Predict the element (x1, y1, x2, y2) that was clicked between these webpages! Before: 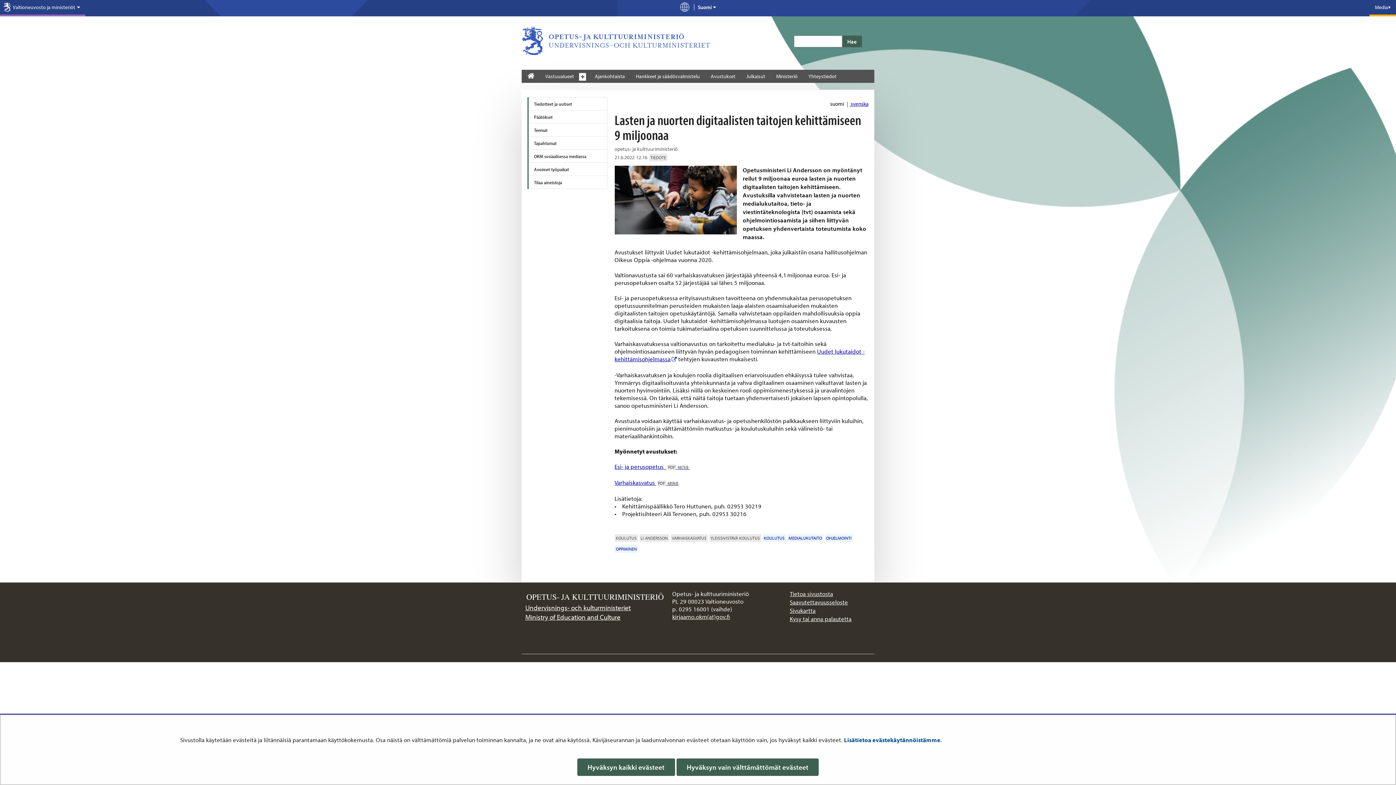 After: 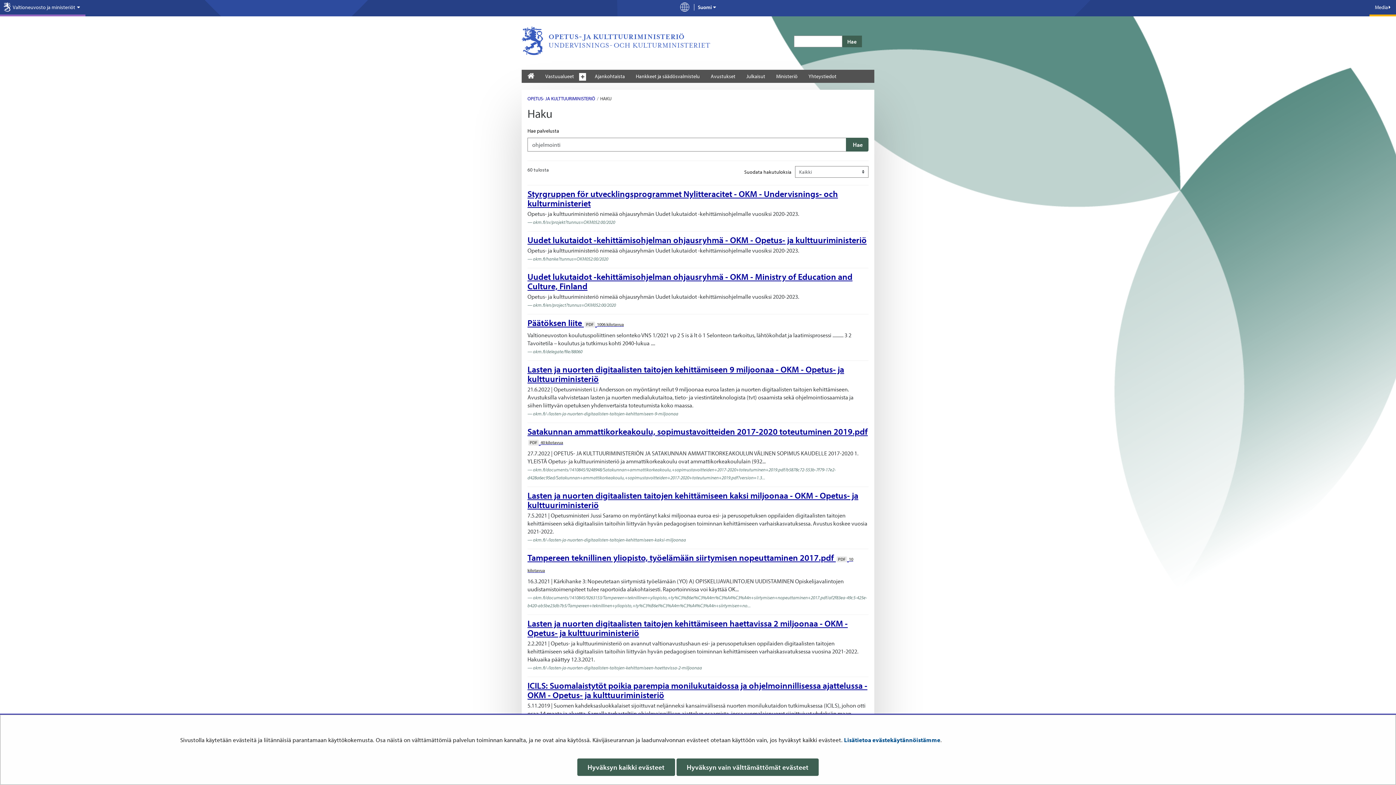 Action: label: OHJELMOINTI bbox: (824, 534, 852, 542)